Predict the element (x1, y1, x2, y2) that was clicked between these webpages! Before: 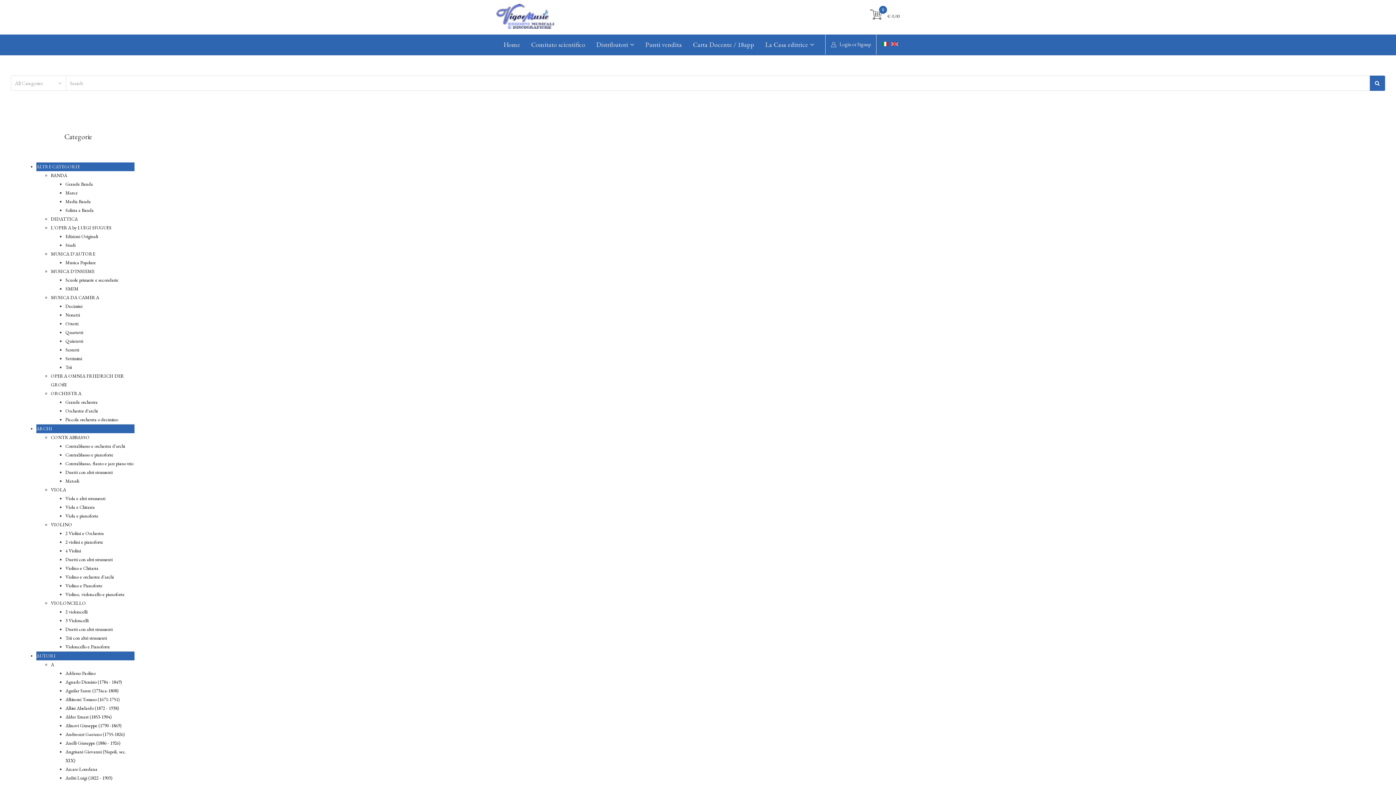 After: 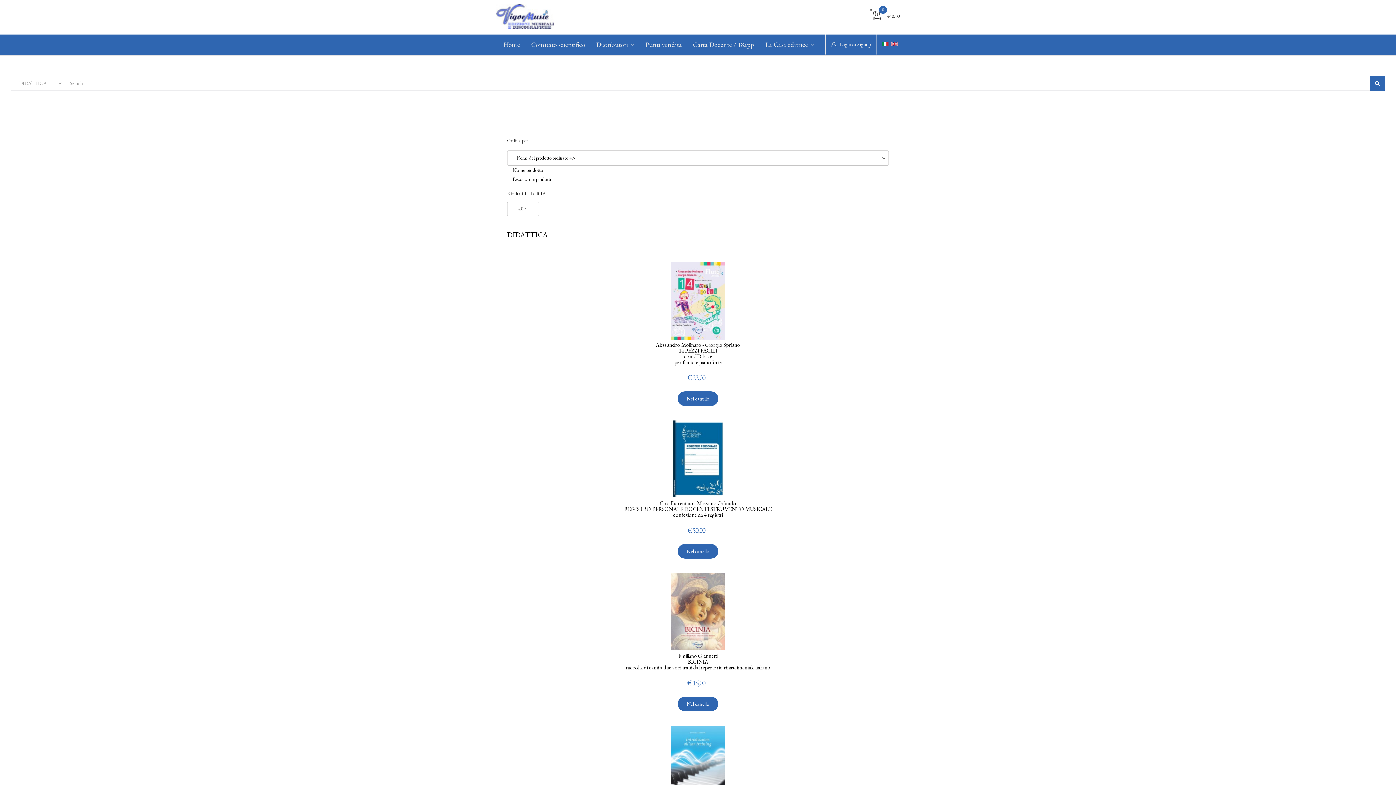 Action: bbox: (50, 216, 77, 222) label: DIDATTICA